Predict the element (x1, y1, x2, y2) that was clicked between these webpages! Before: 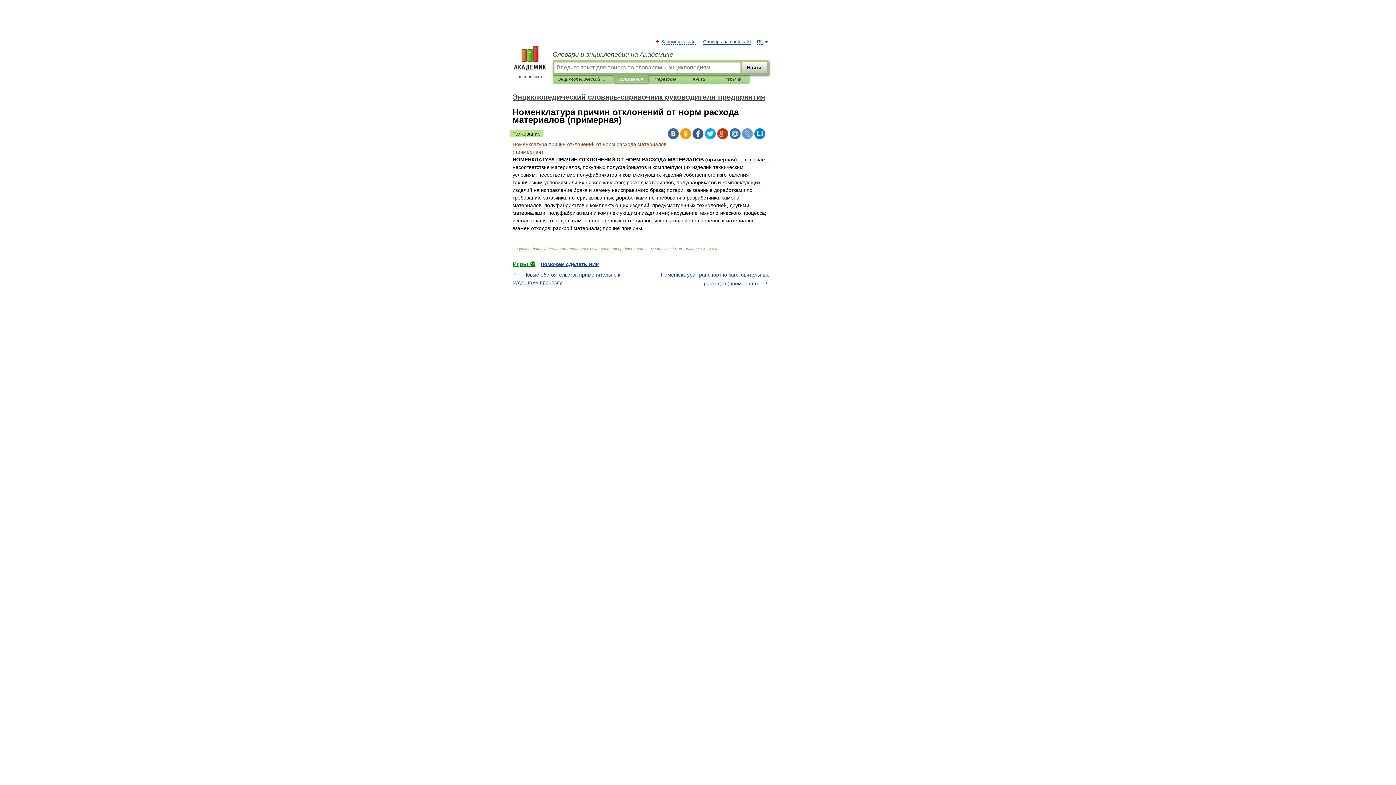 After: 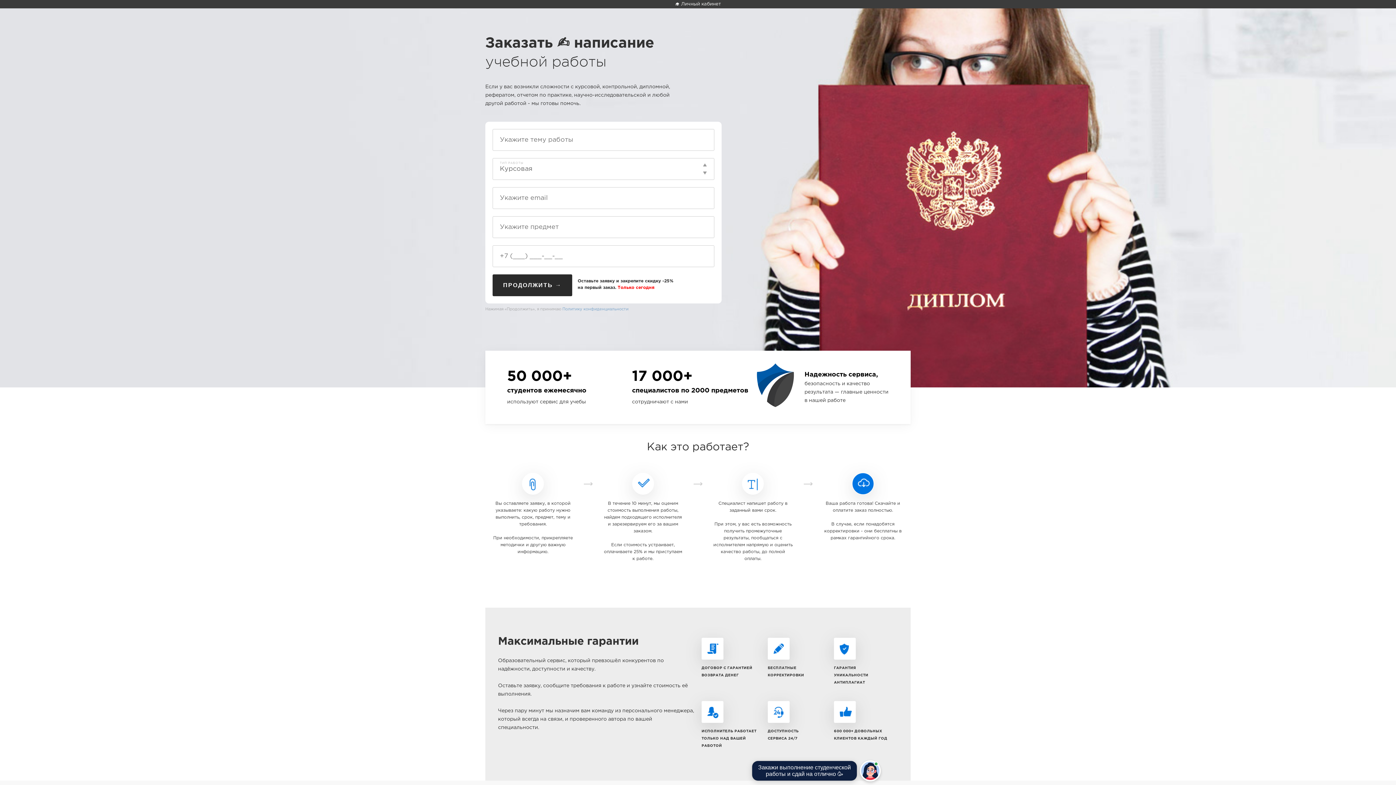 Action: bbox: (540, 261, 599, 267) label: Поможем сделать НИР